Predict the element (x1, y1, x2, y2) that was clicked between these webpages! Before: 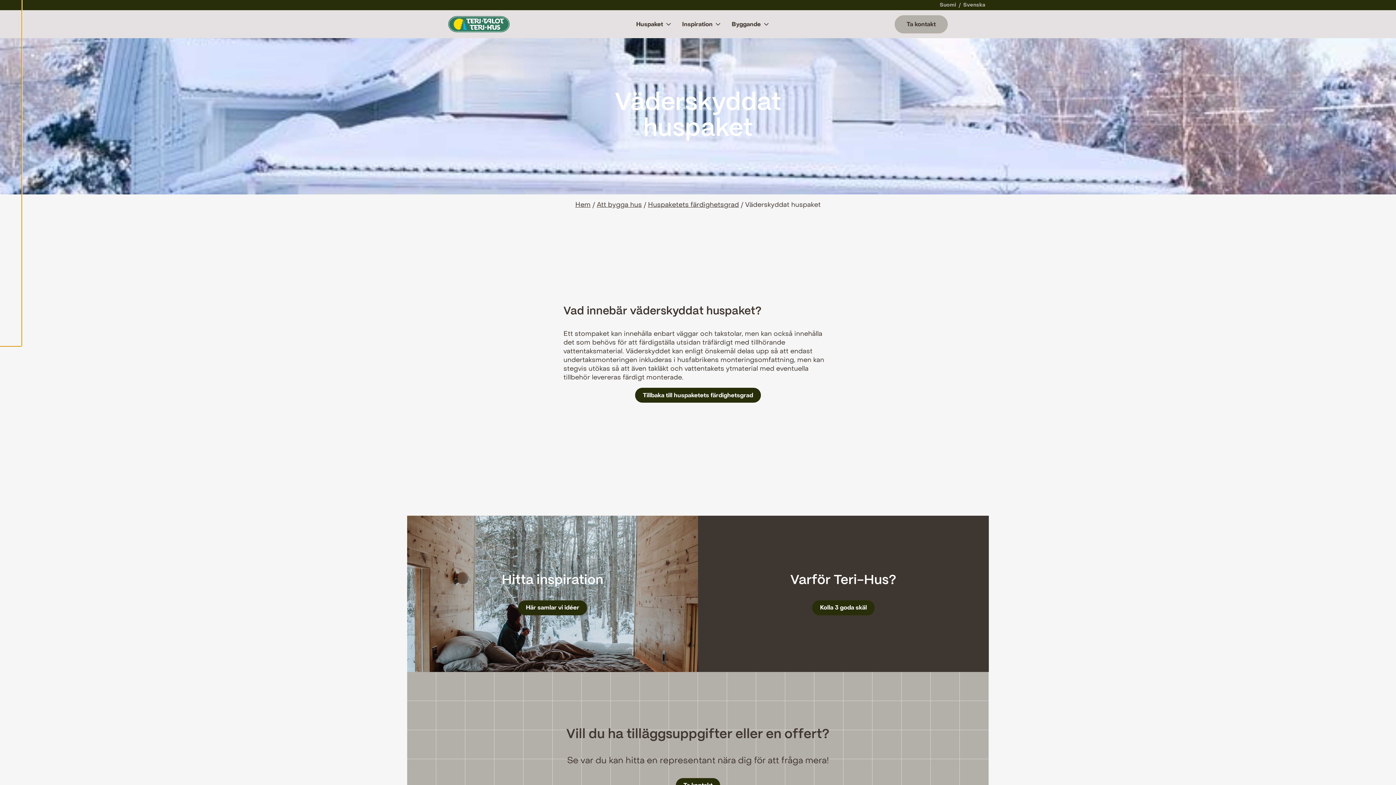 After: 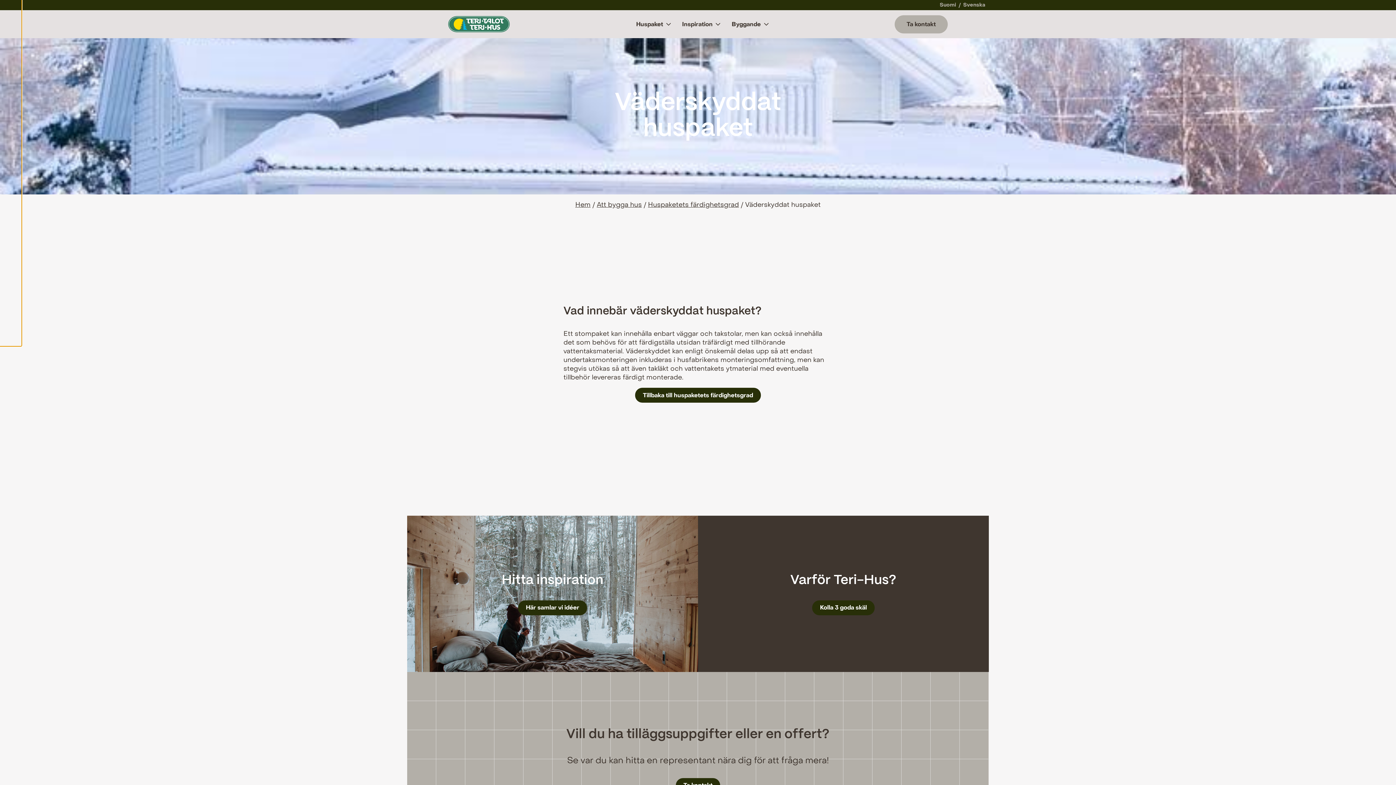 Action: bbox: (962, 0, 989, 10) label: Svenska